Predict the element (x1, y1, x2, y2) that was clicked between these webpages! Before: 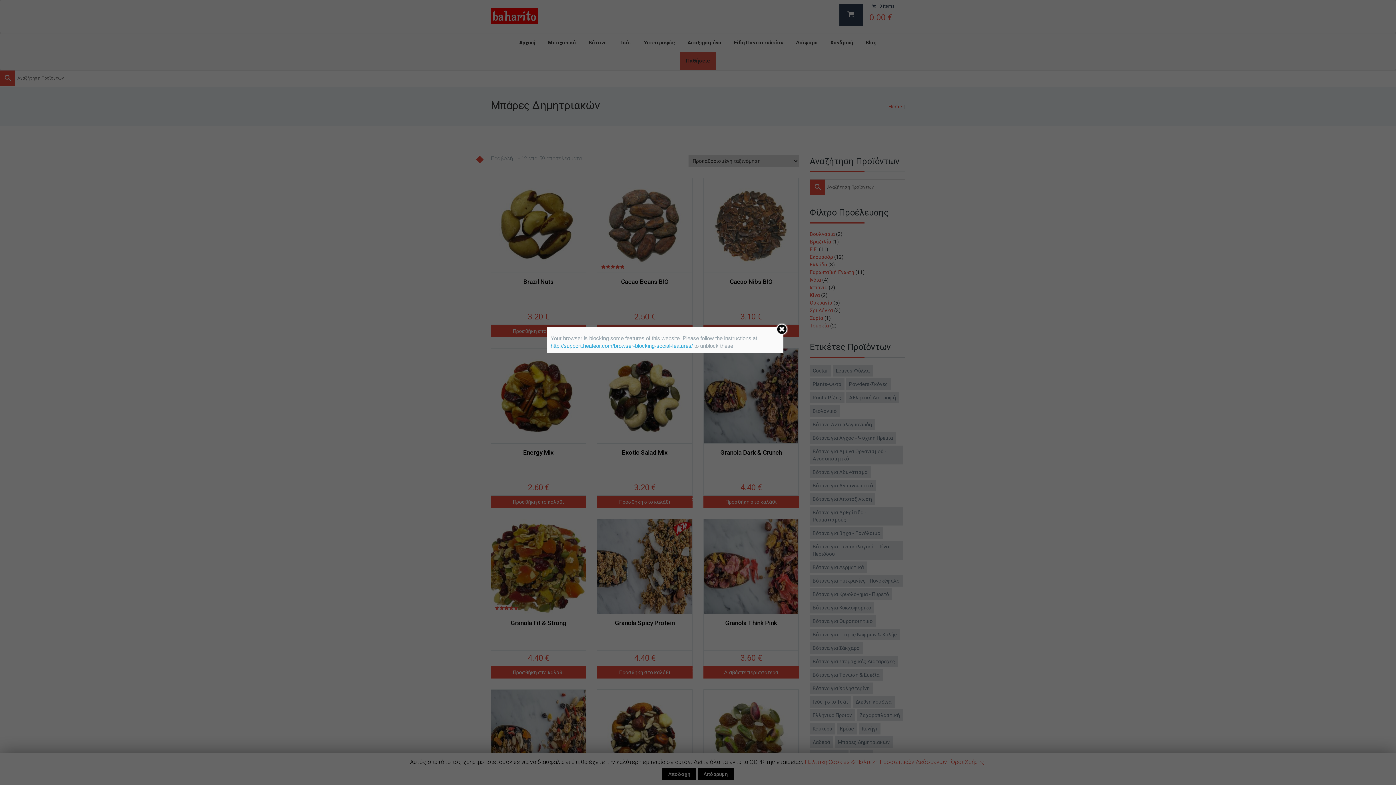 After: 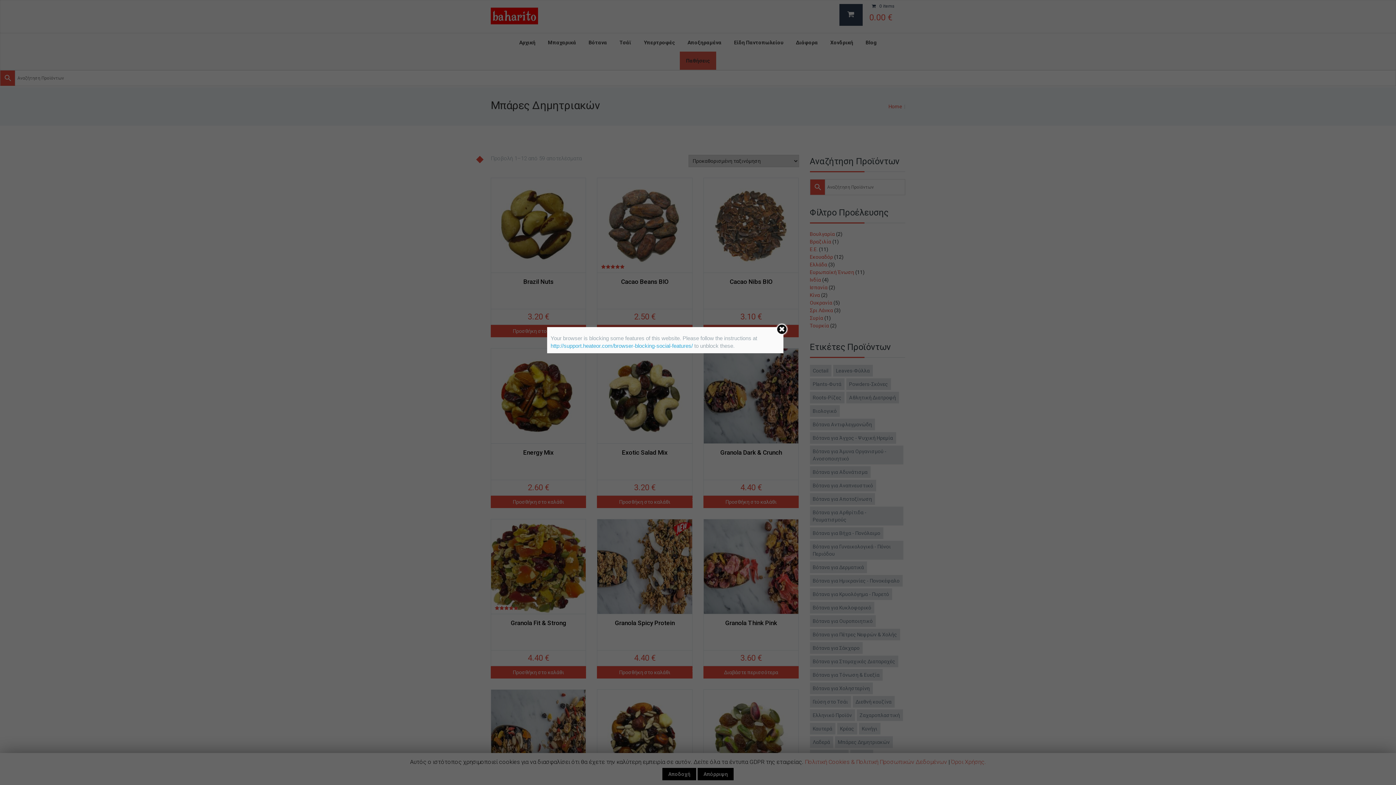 Action: bbox: (550, 342, 693, 349) label: http://support.heateor.com/browser-blocking-social-features/